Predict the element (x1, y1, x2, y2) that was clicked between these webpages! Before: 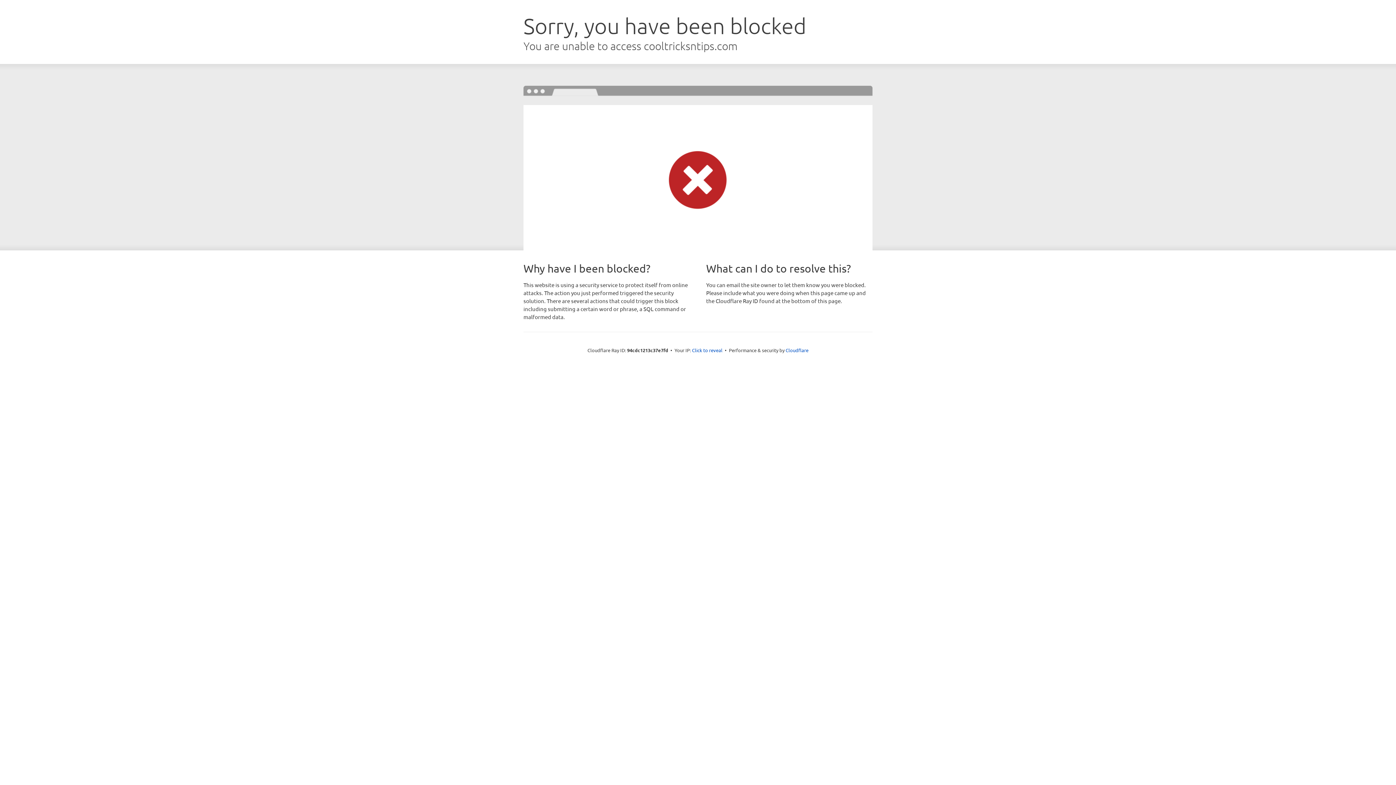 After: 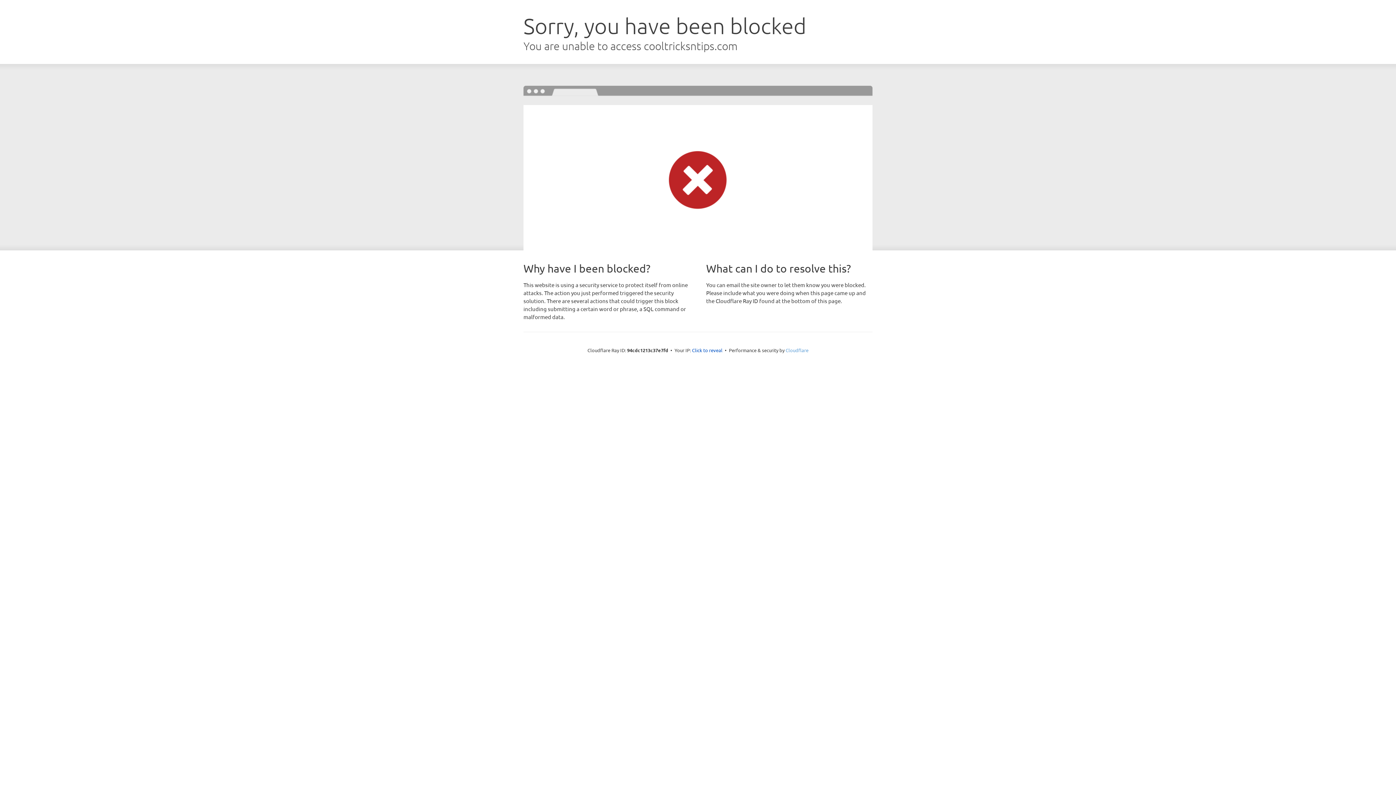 Action: label: Cloudflare bbox: (785, 347, 808, 353)